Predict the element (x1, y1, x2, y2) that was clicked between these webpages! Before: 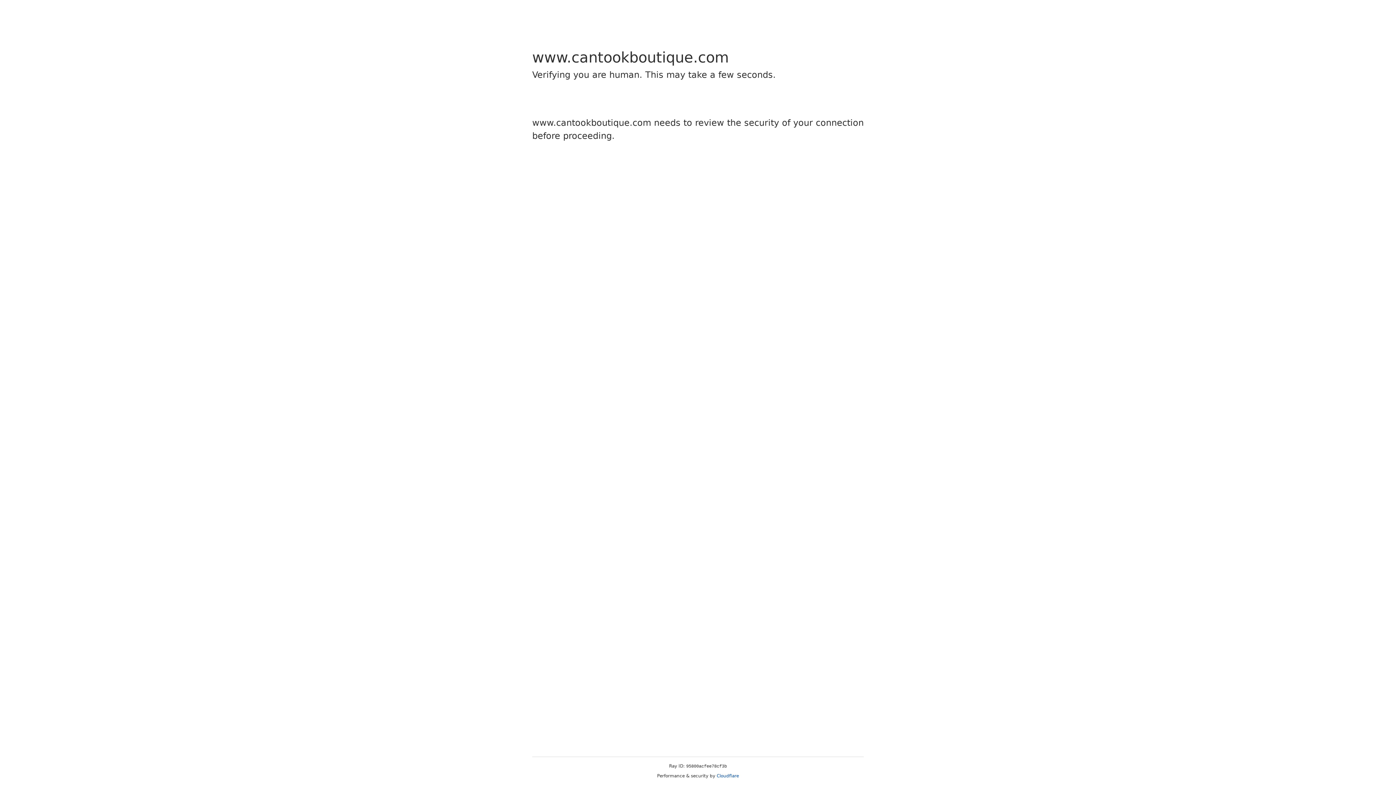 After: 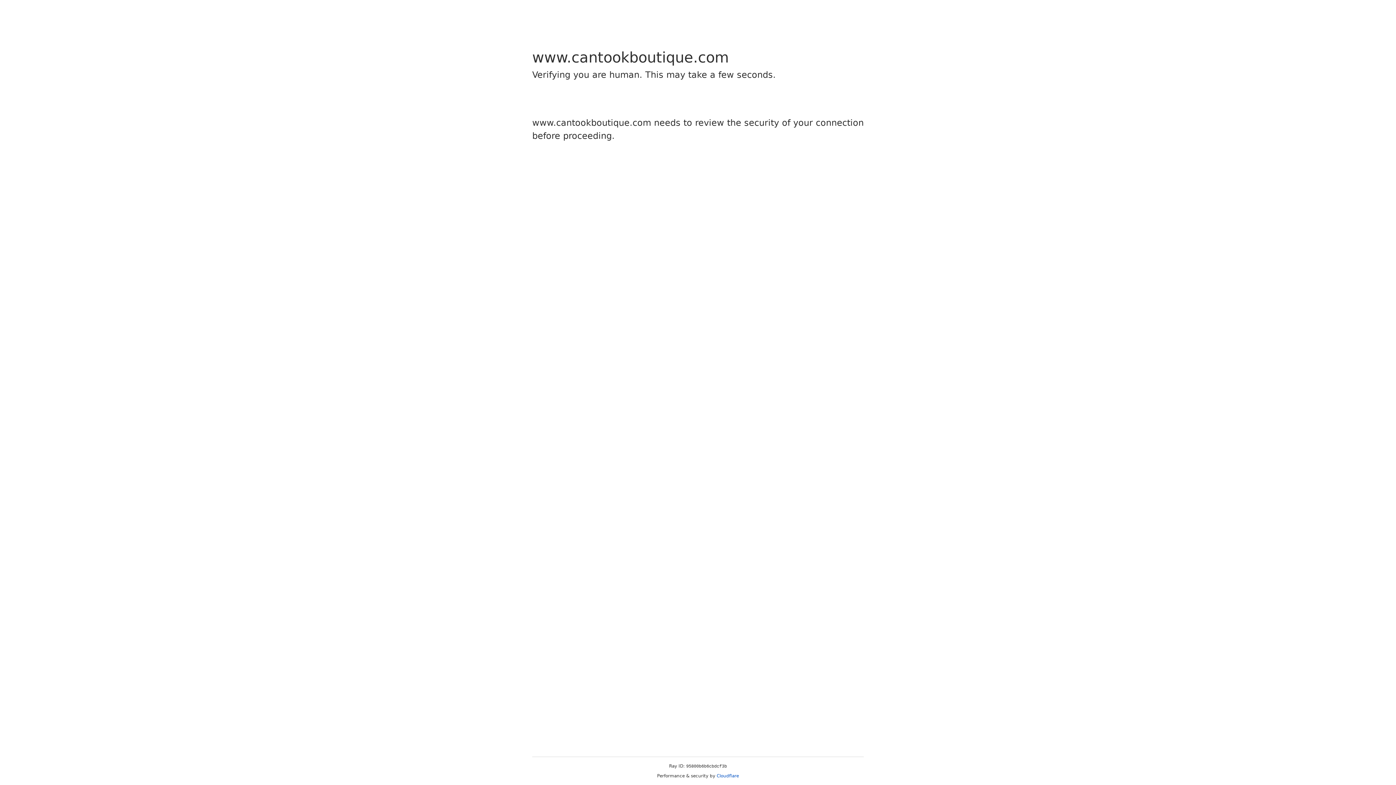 Action: bbox: (716, 773, 739, 778) label: Cloudflare